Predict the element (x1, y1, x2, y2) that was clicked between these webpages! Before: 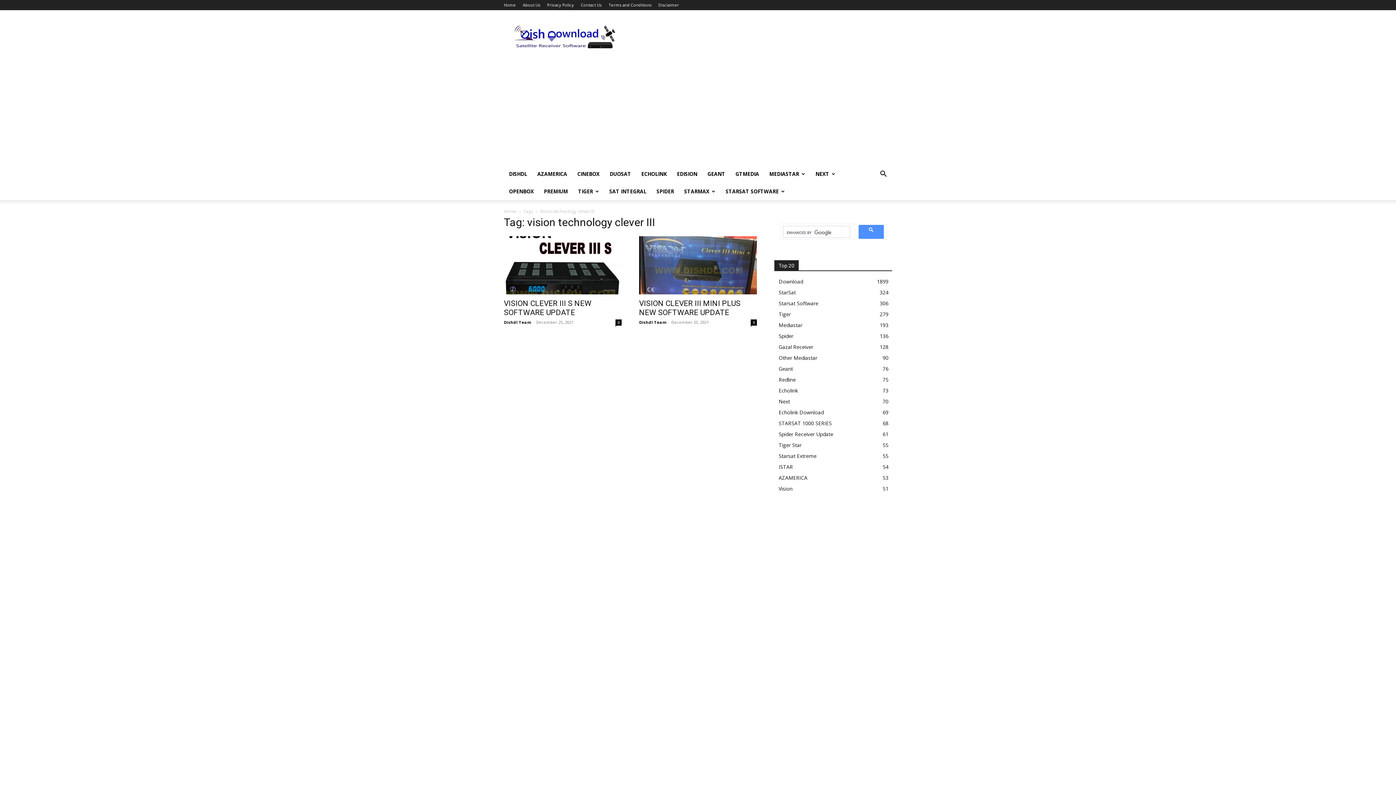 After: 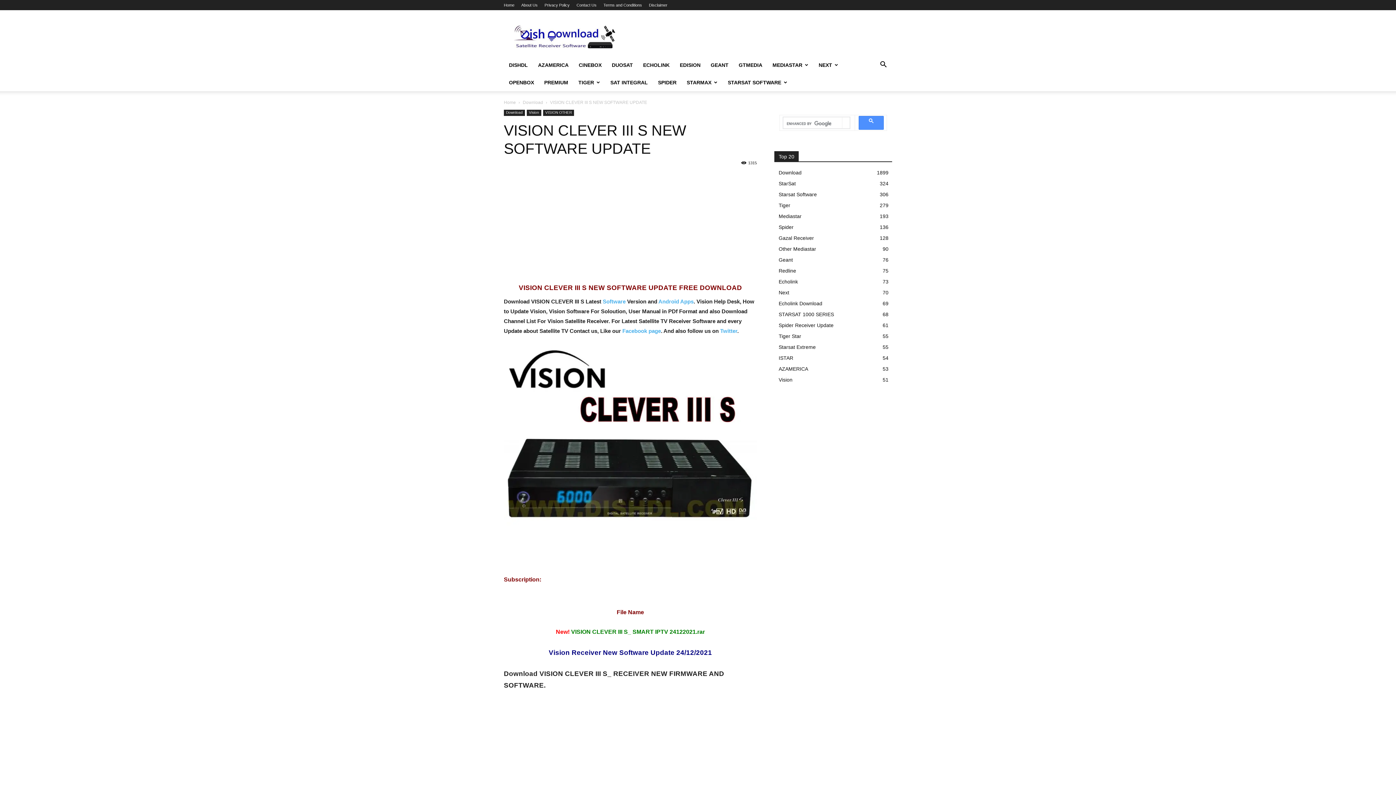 Action: bbox: (504, 236, 621, 294)